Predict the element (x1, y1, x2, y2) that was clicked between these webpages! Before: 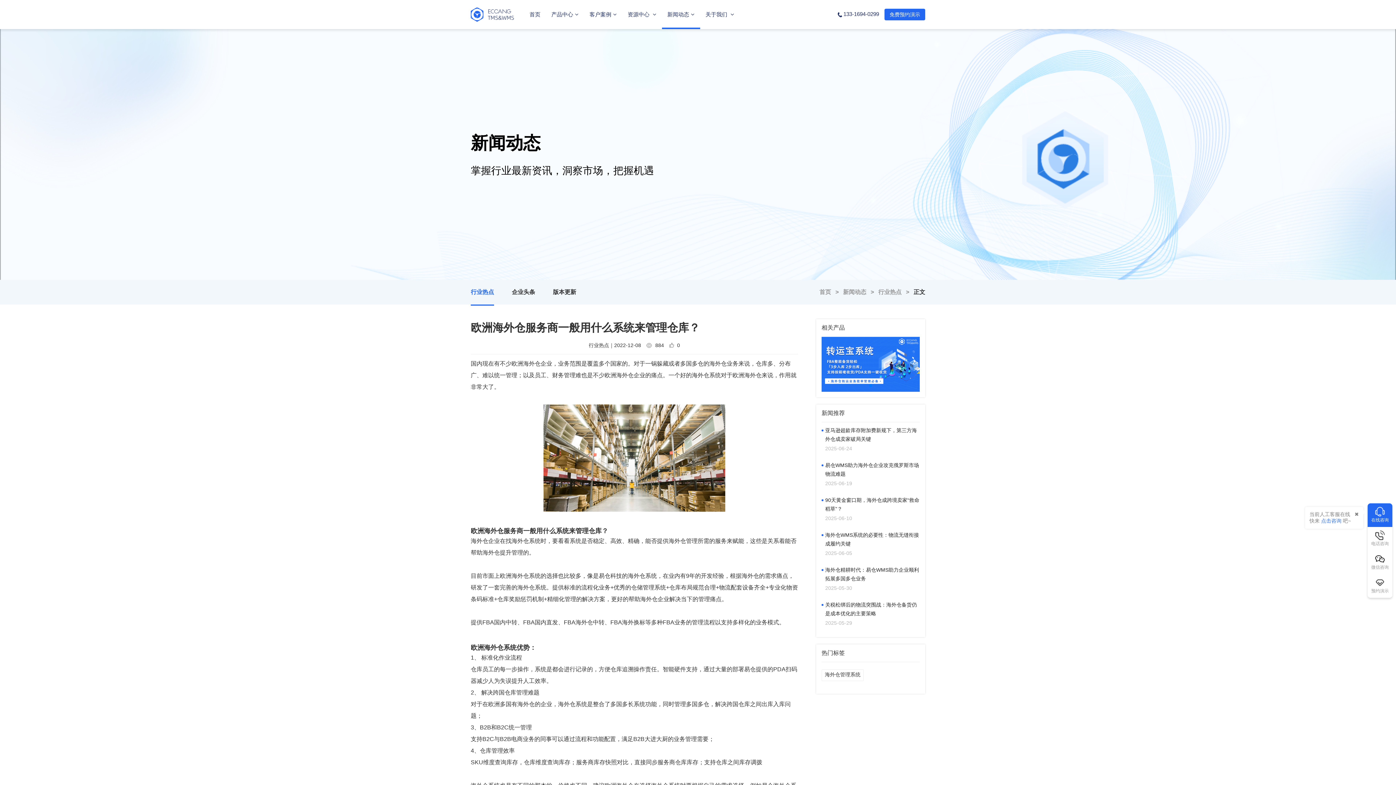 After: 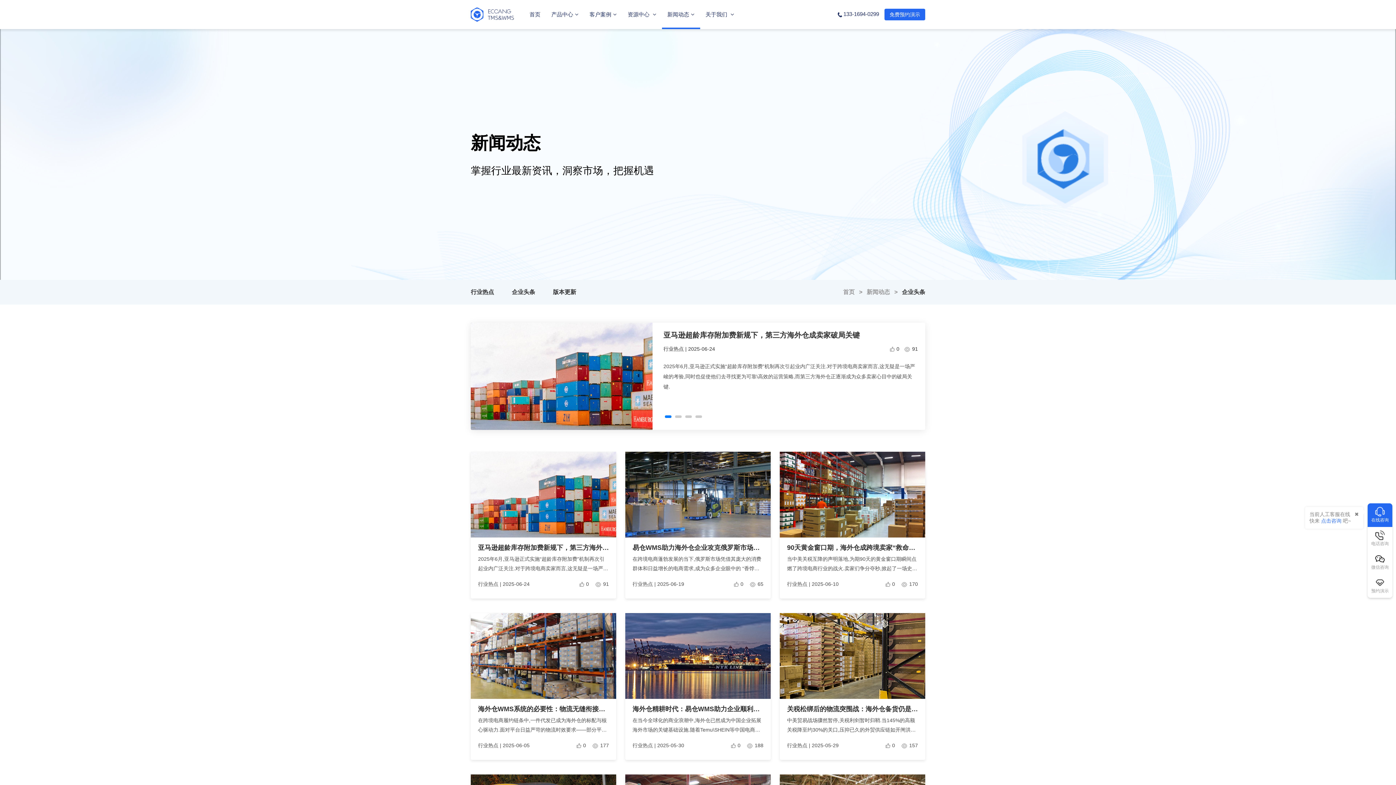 Action: bbox: (662, 0, 700, 29) label: 新闻动态